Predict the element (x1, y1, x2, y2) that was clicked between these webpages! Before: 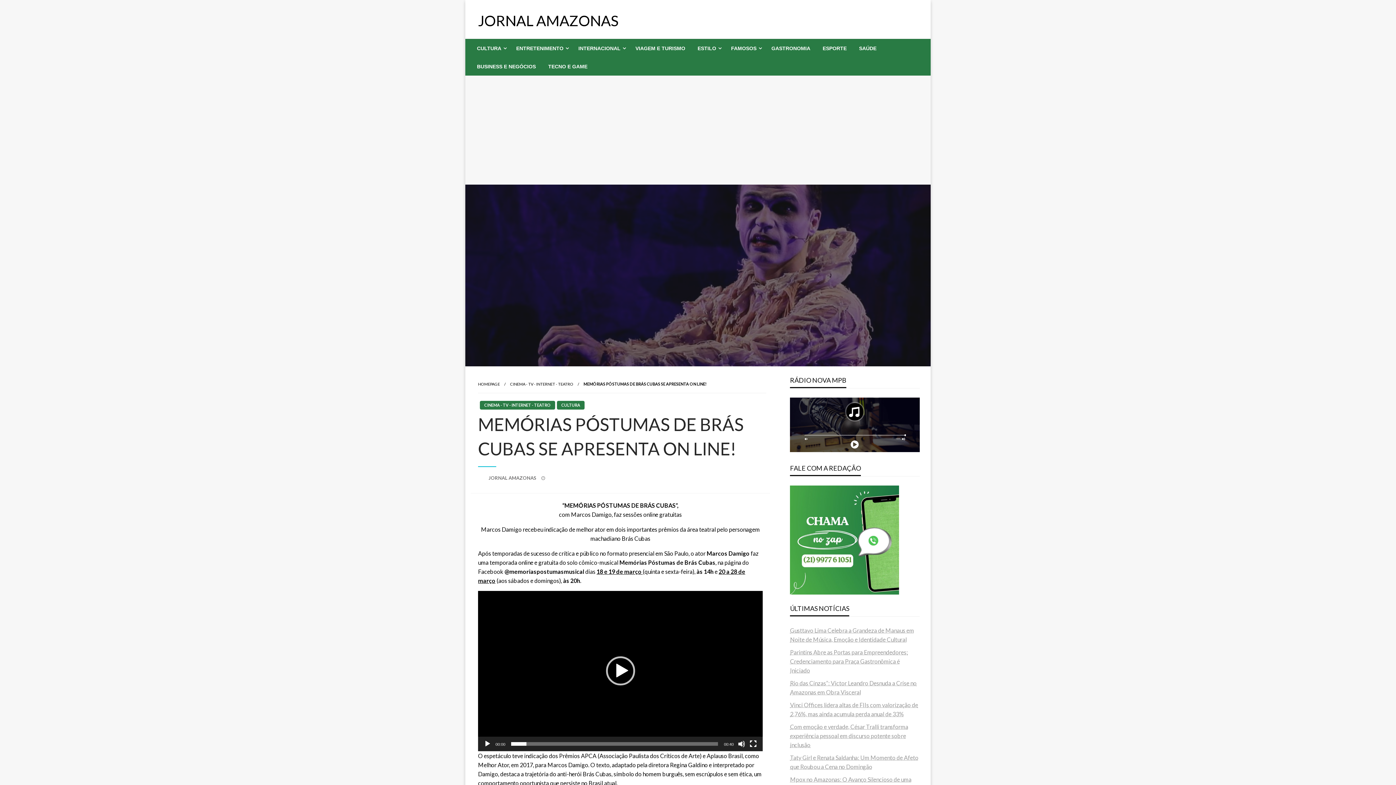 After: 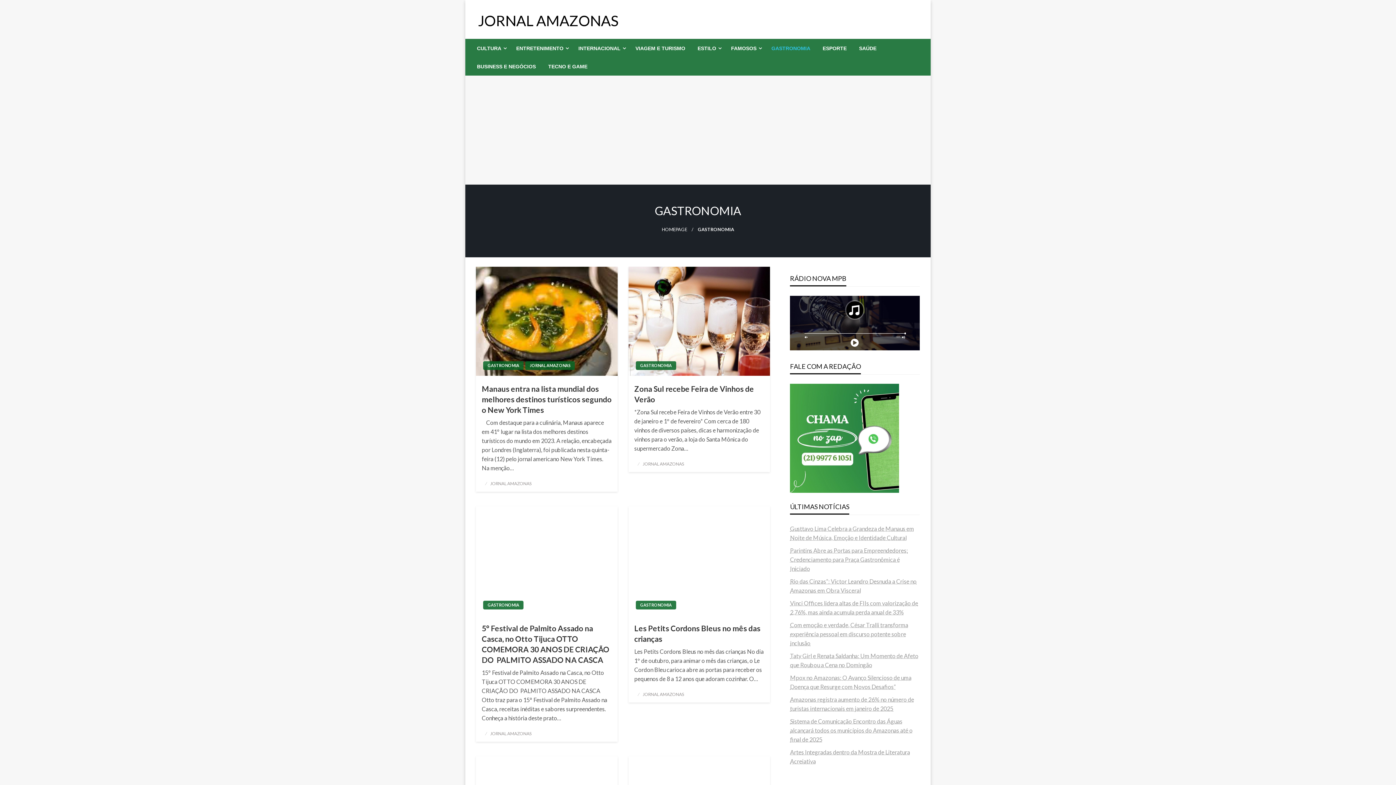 Action: bbox: (765, 39, 816, 57) label: GASTRONOMIA